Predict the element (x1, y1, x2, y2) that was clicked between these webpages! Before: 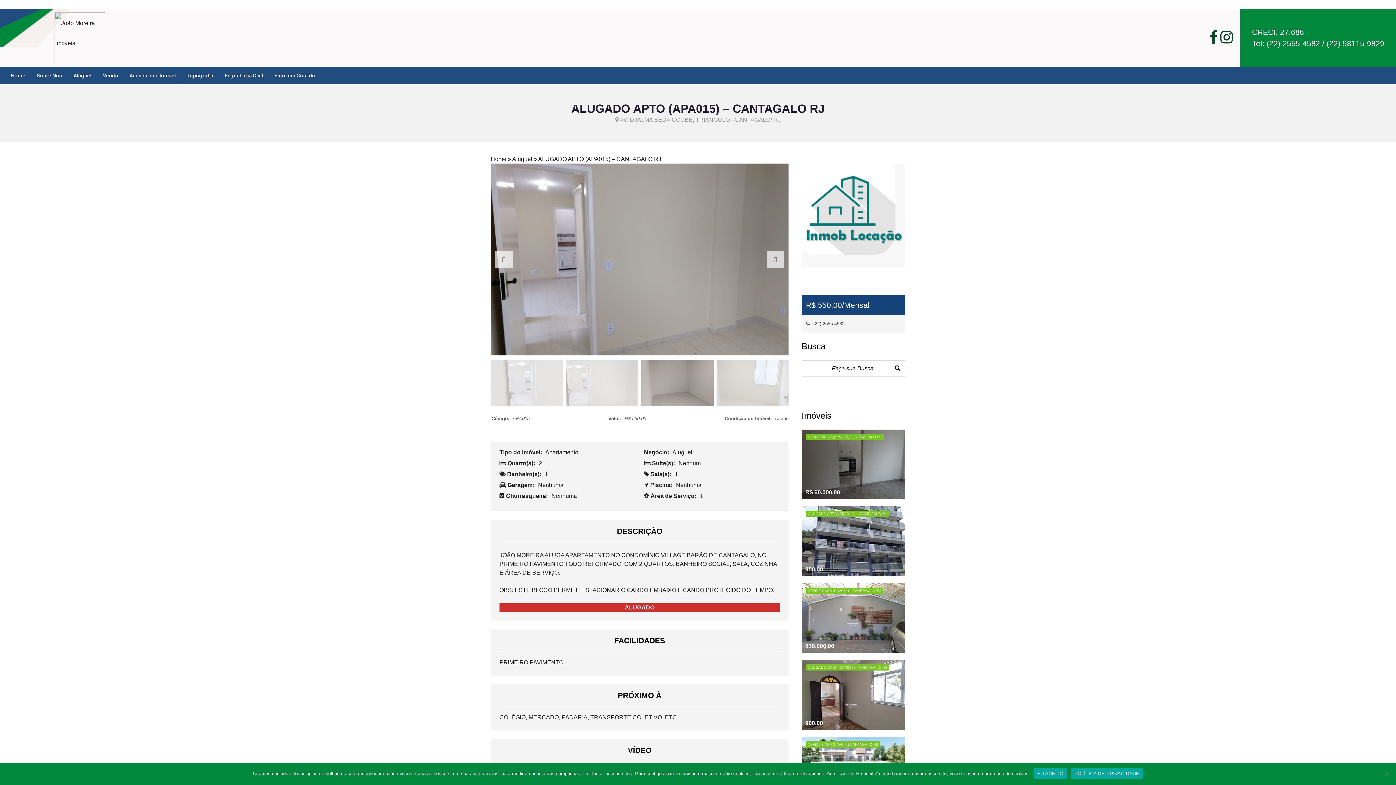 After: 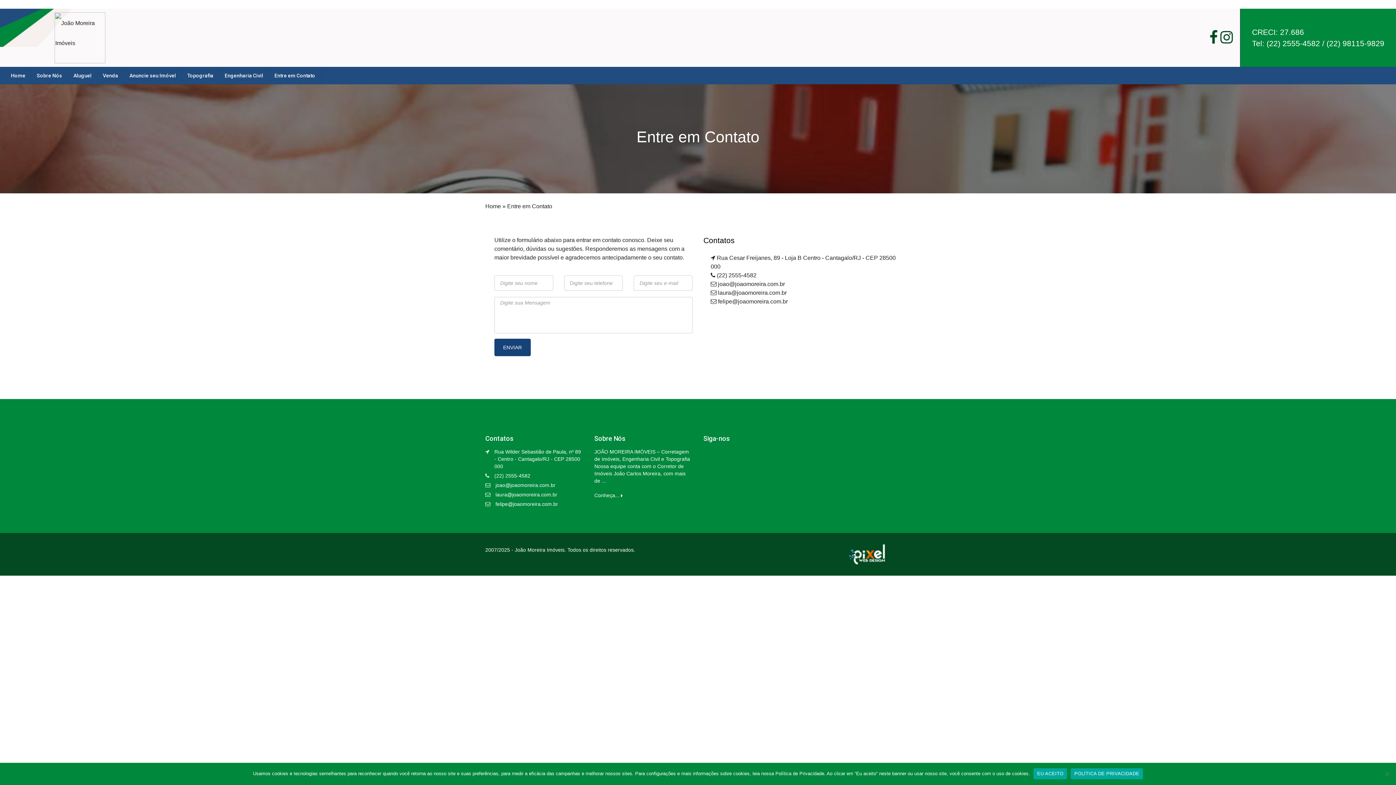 Action: label: Entre em Contato bbox: (269, 67, 320, 84)